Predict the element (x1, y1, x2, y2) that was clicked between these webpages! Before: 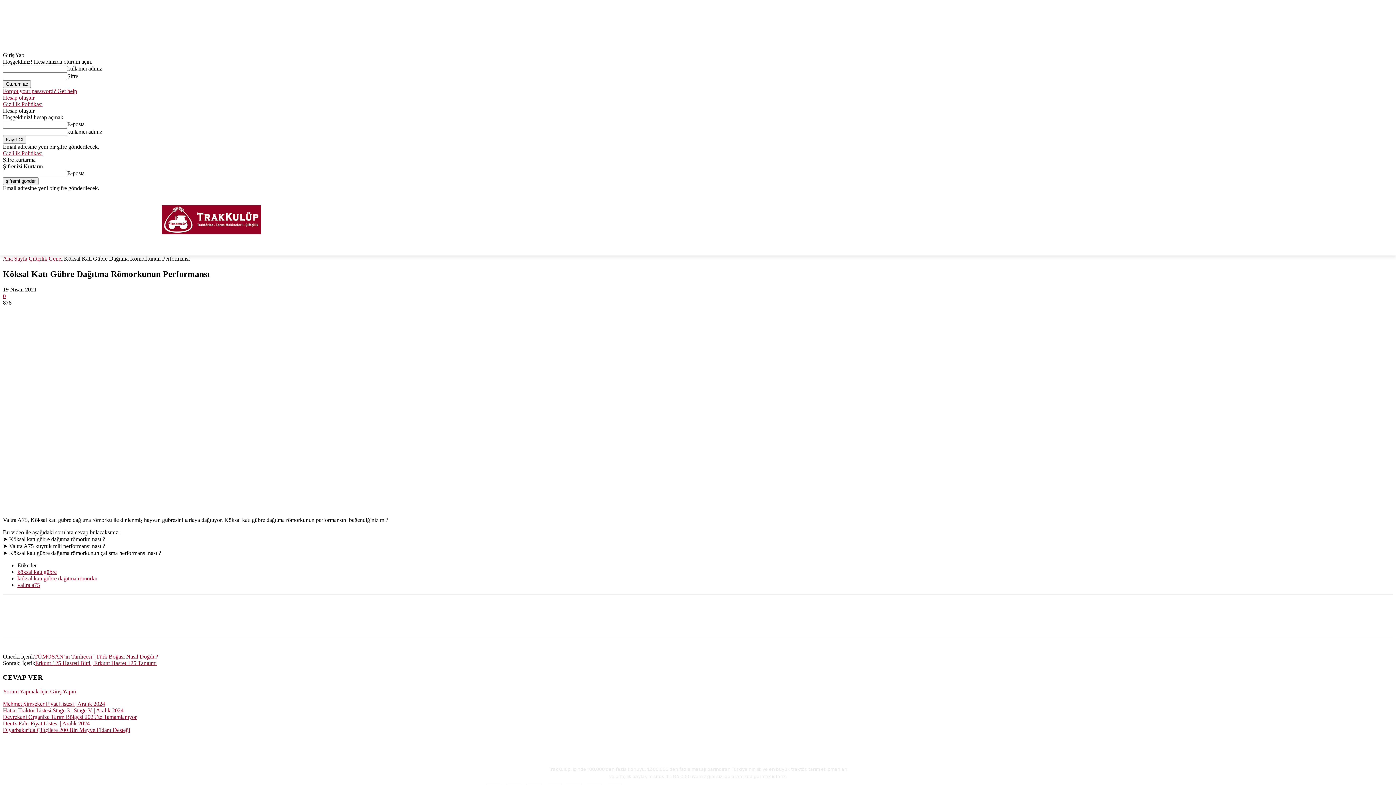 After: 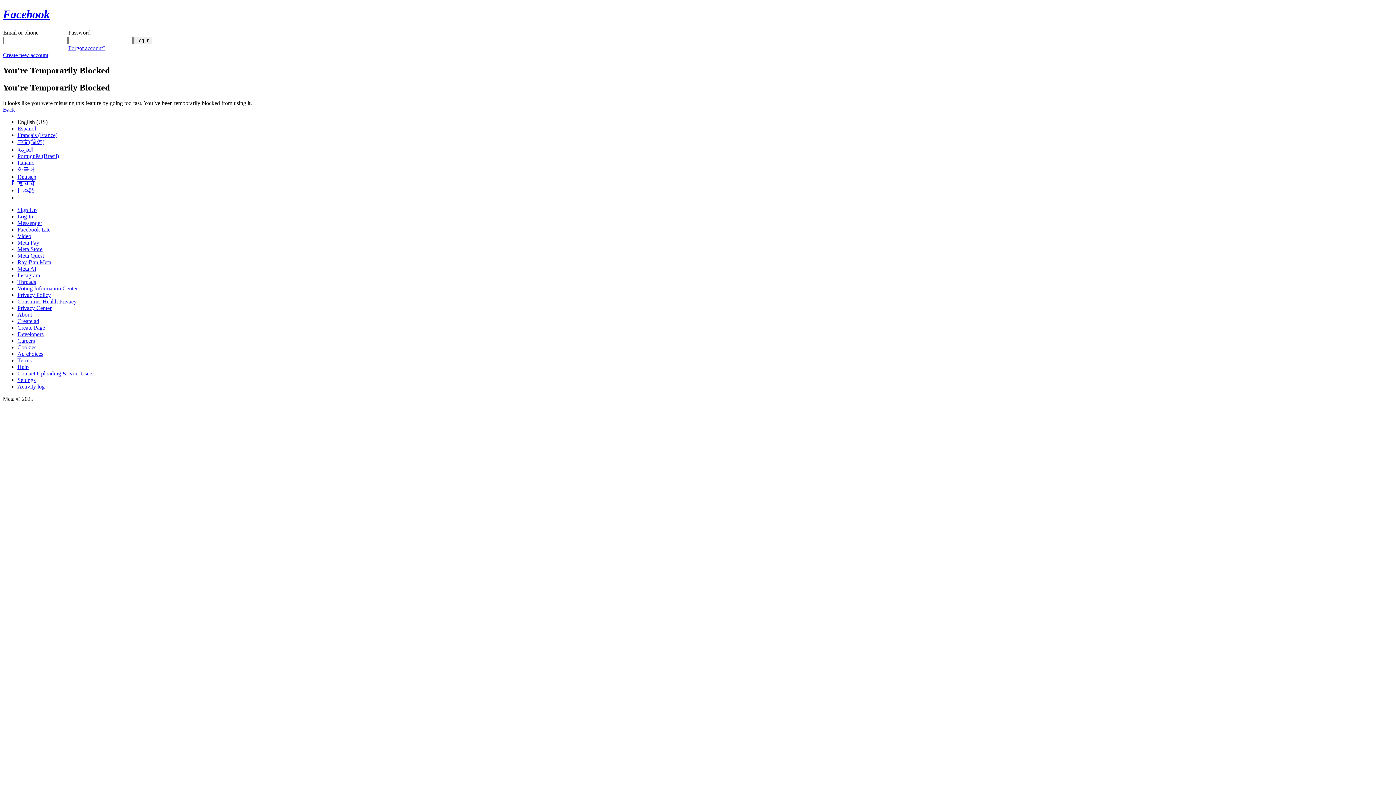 Action: bbox: (1354, 192, 1363, 200)